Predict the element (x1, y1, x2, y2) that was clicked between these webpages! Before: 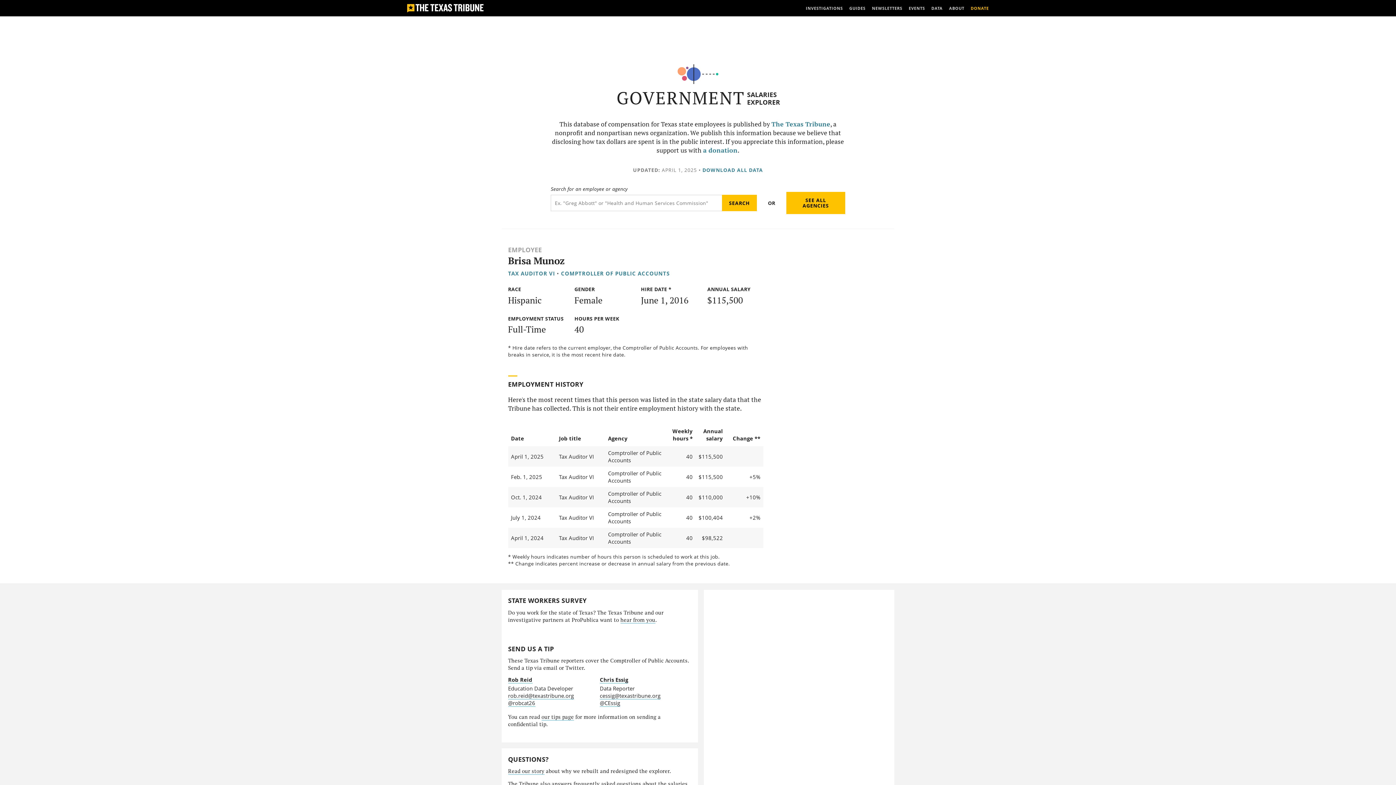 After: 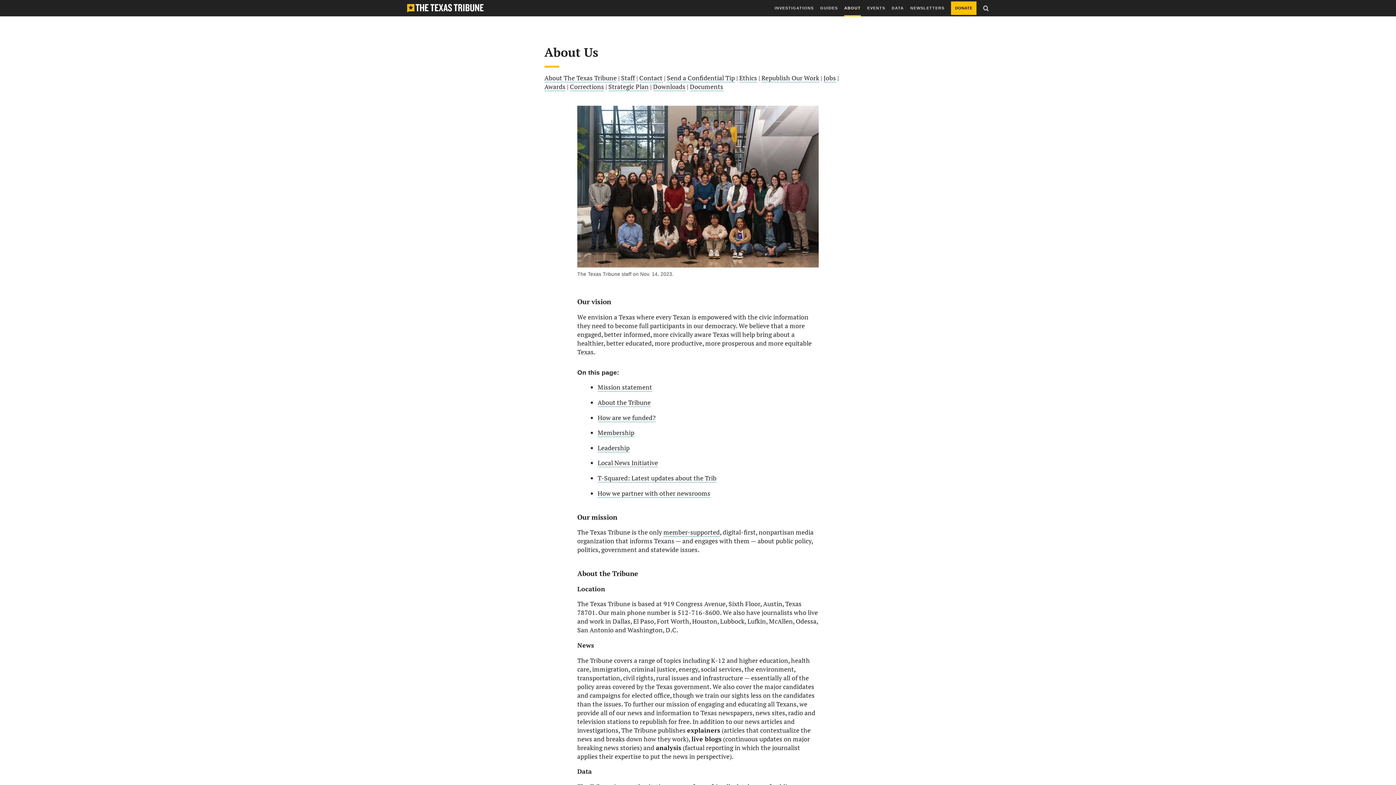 Action: label: ABOUT bbox: (949, 0, 964, 16)